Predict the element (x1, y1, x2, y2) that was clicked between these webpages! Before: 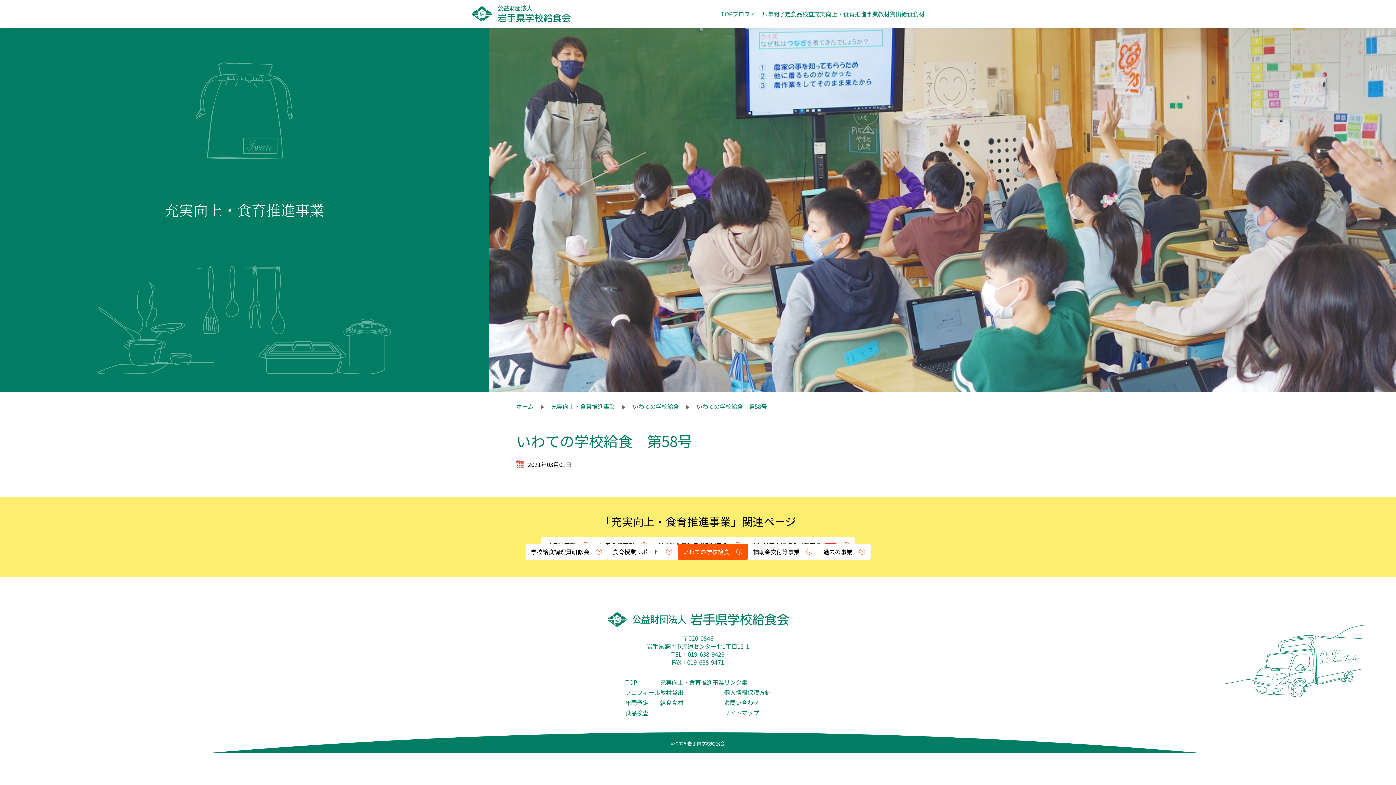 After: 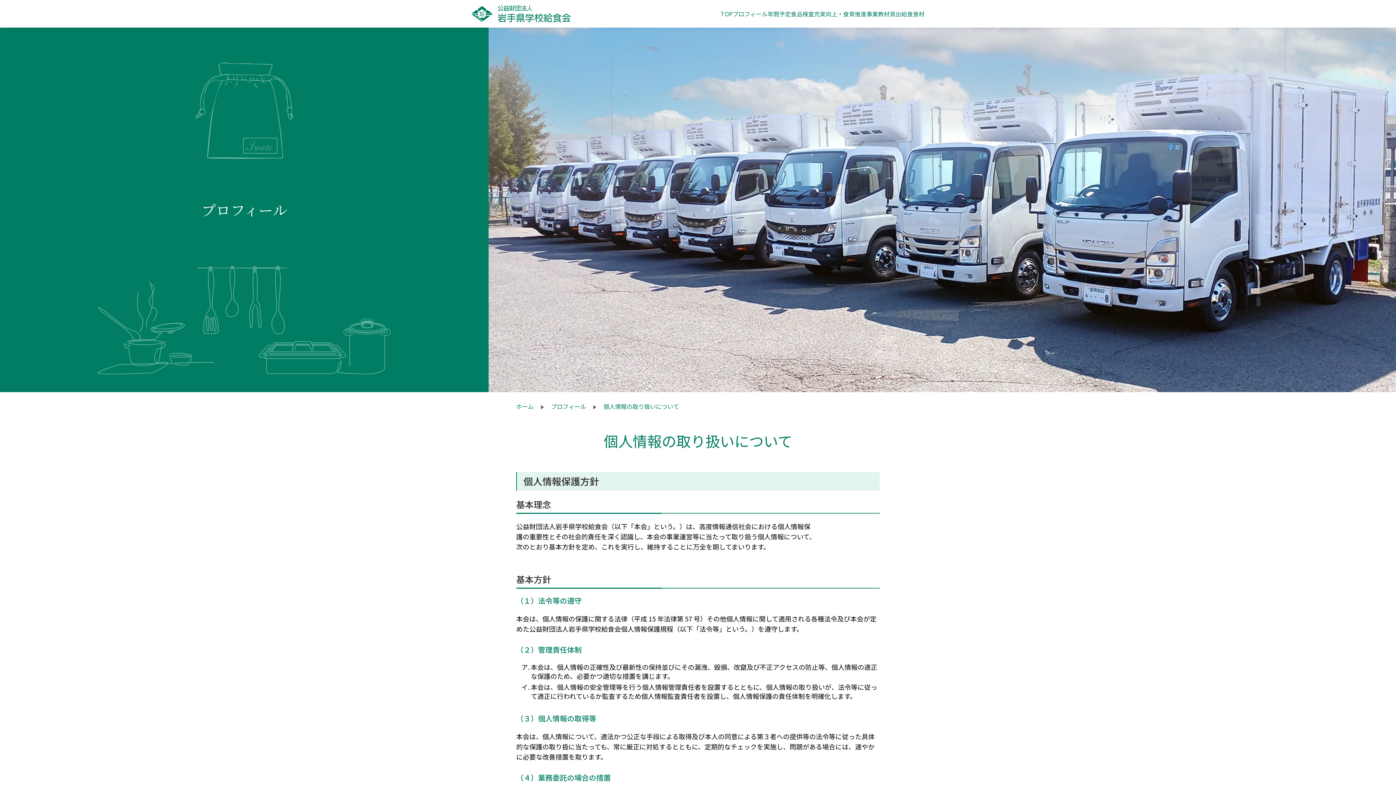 Action: label: 個人情報保護方針 bbox: (724, 688, 770, 696)